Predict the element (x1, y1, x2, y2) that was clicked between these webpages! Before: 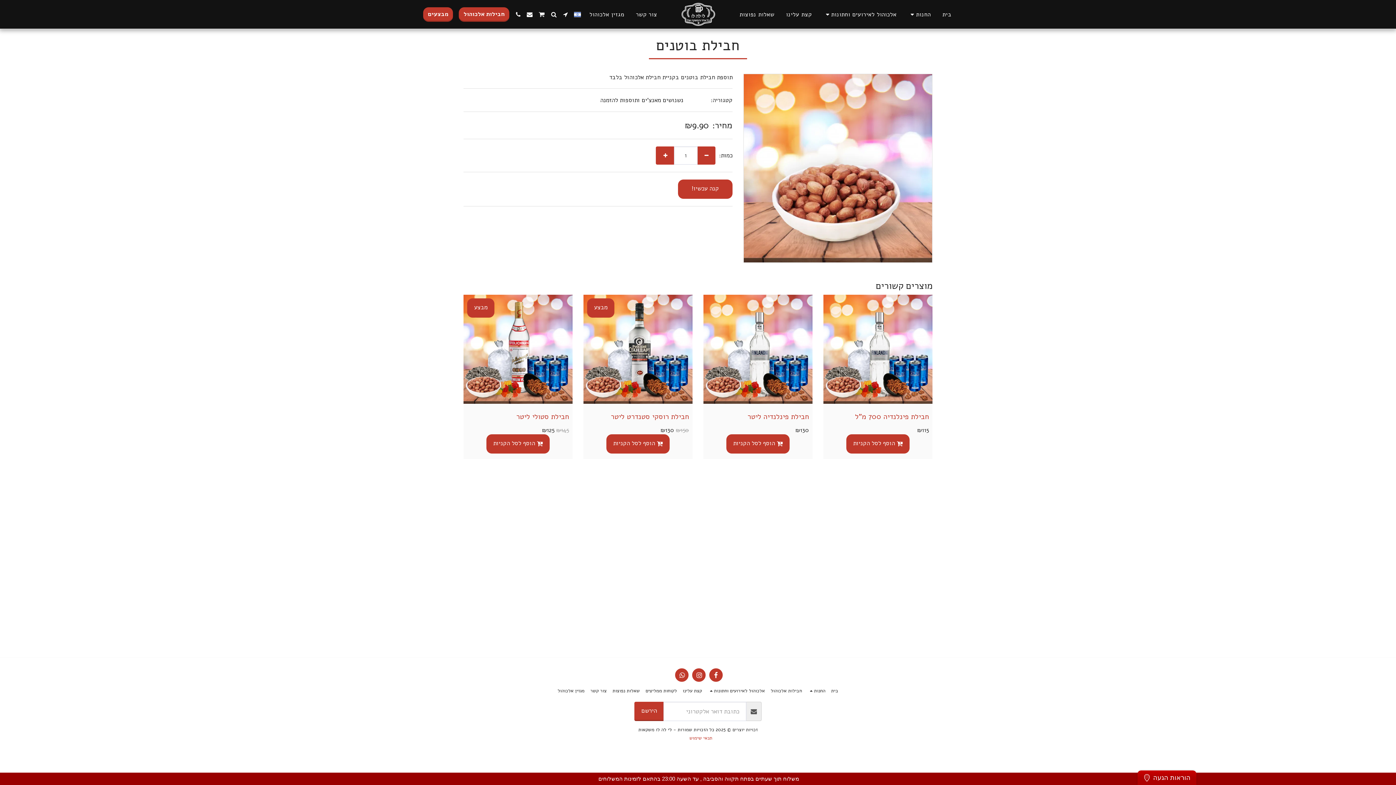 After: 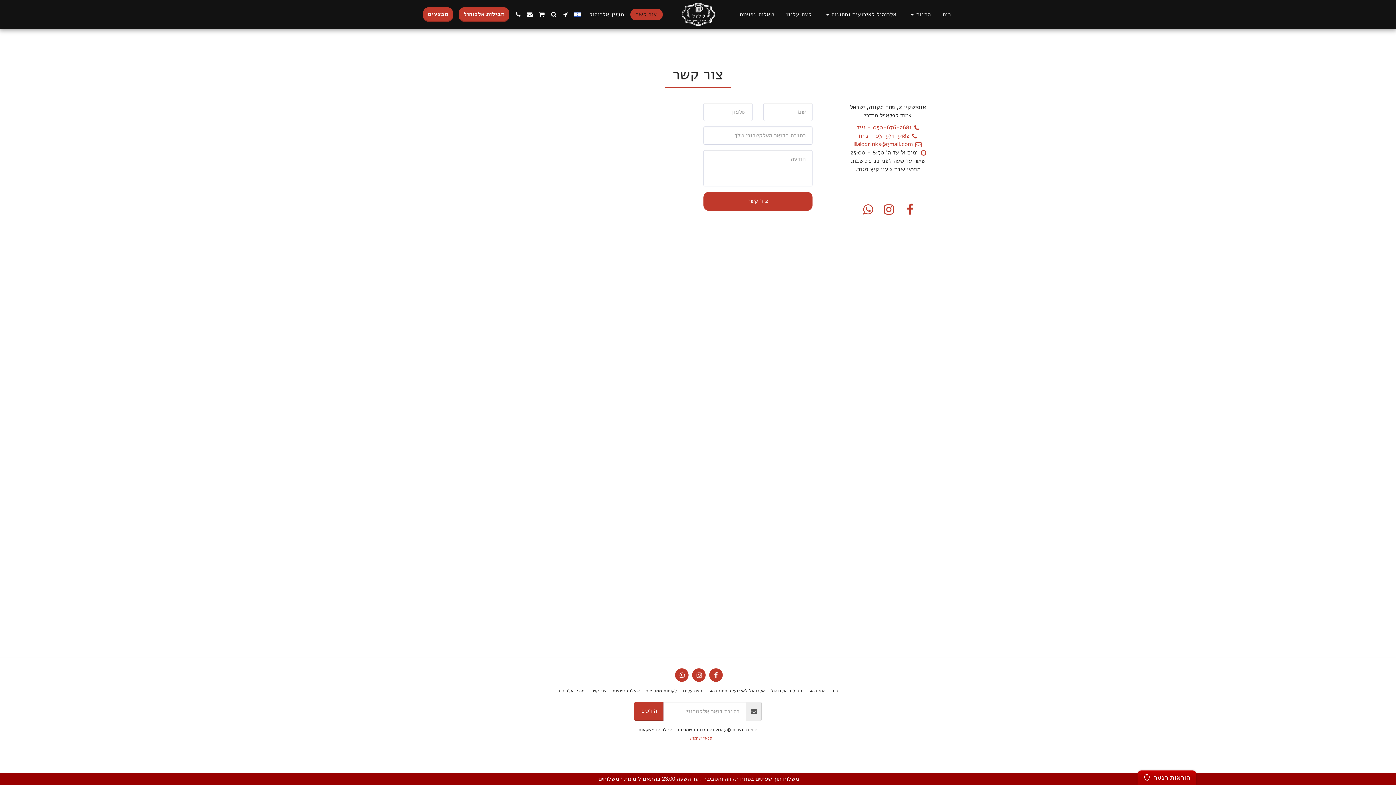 Action: label: צור קשר bbox: (630, 8, 662, 20)